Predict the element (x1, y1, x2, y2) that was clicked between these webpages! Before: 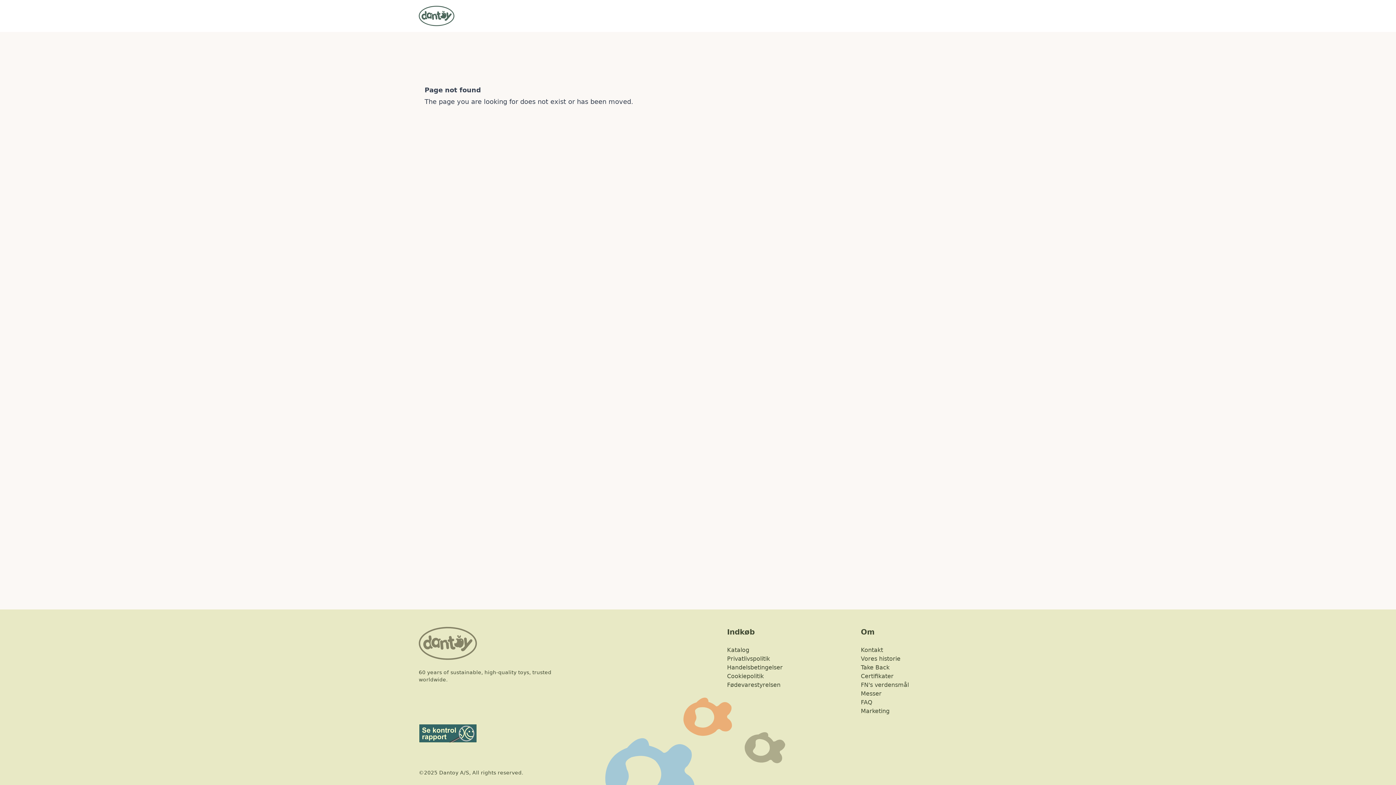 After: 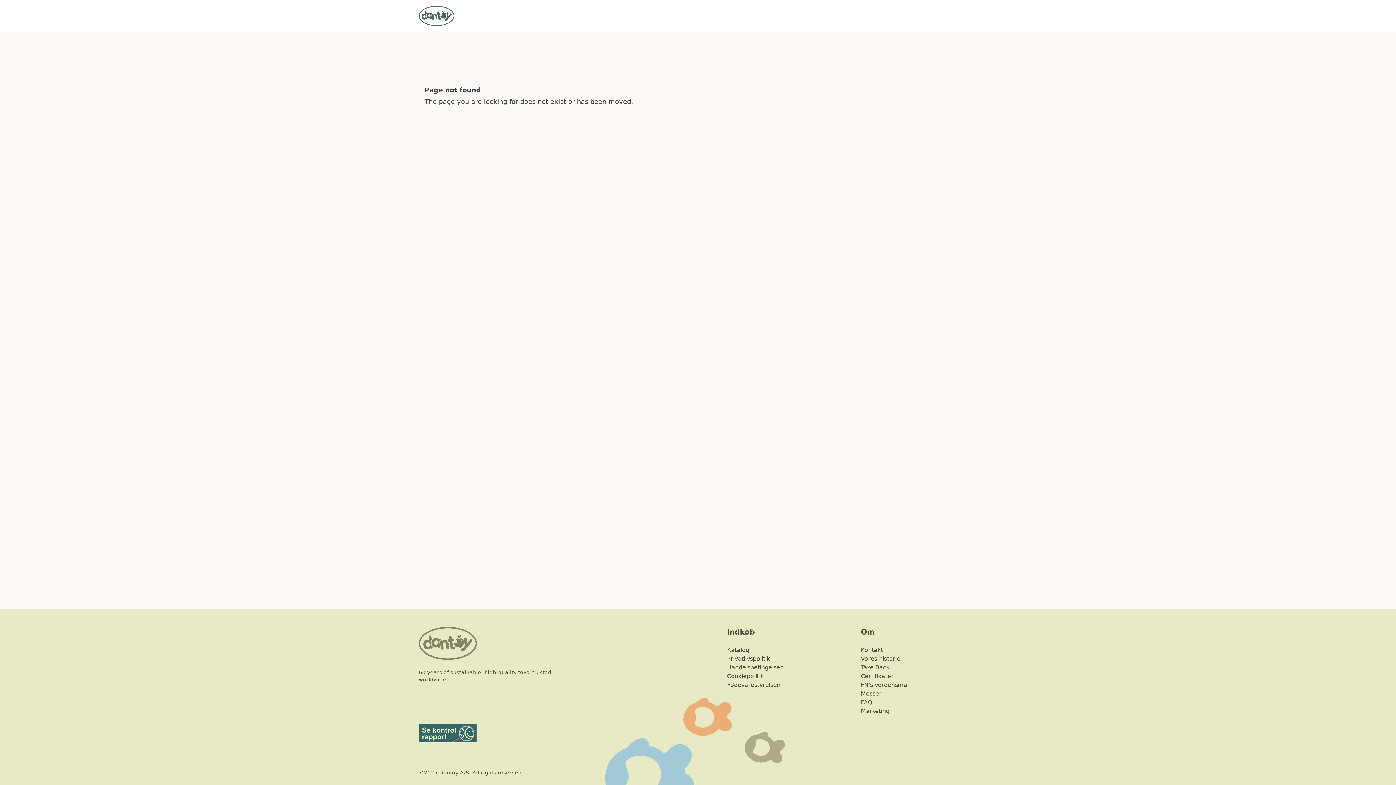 Action: bbox: (418, 704, 430, 715)